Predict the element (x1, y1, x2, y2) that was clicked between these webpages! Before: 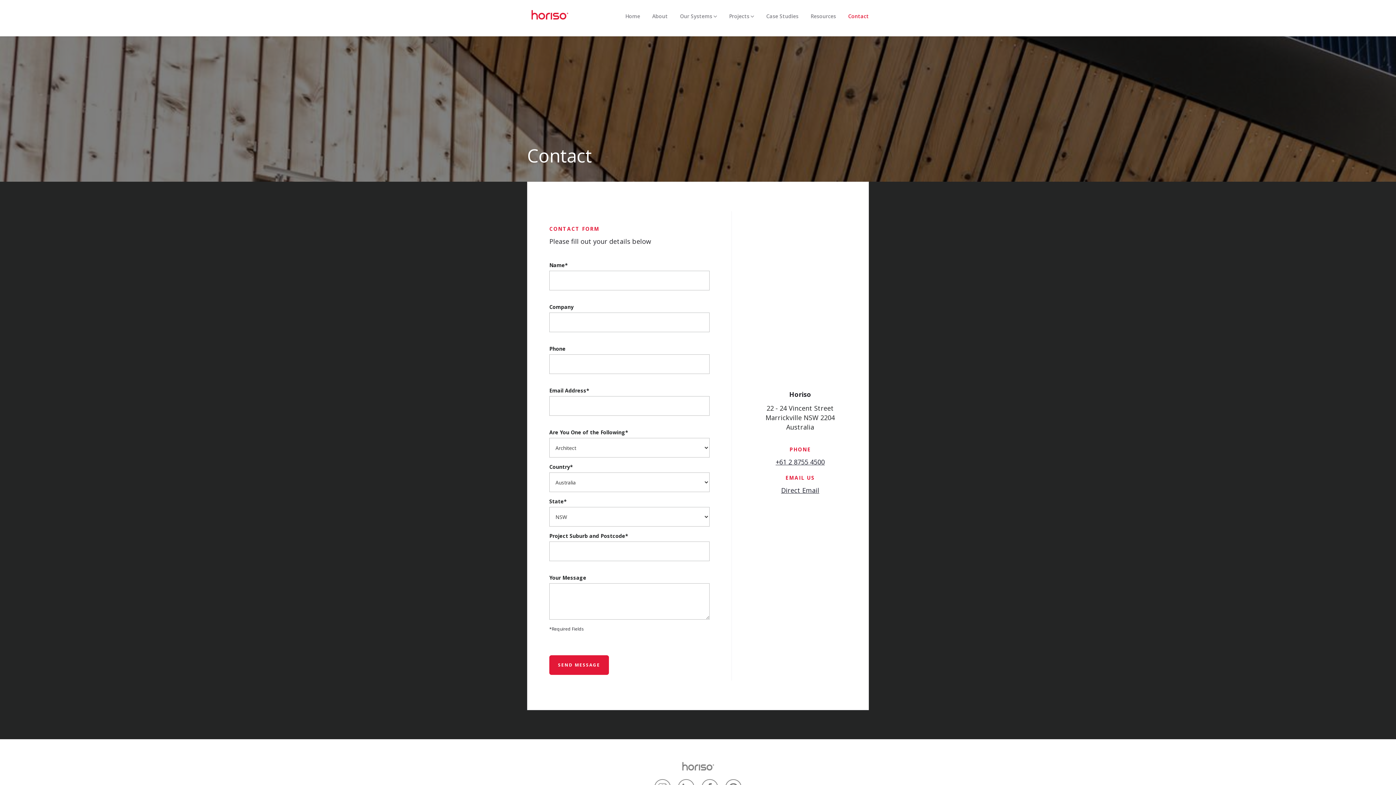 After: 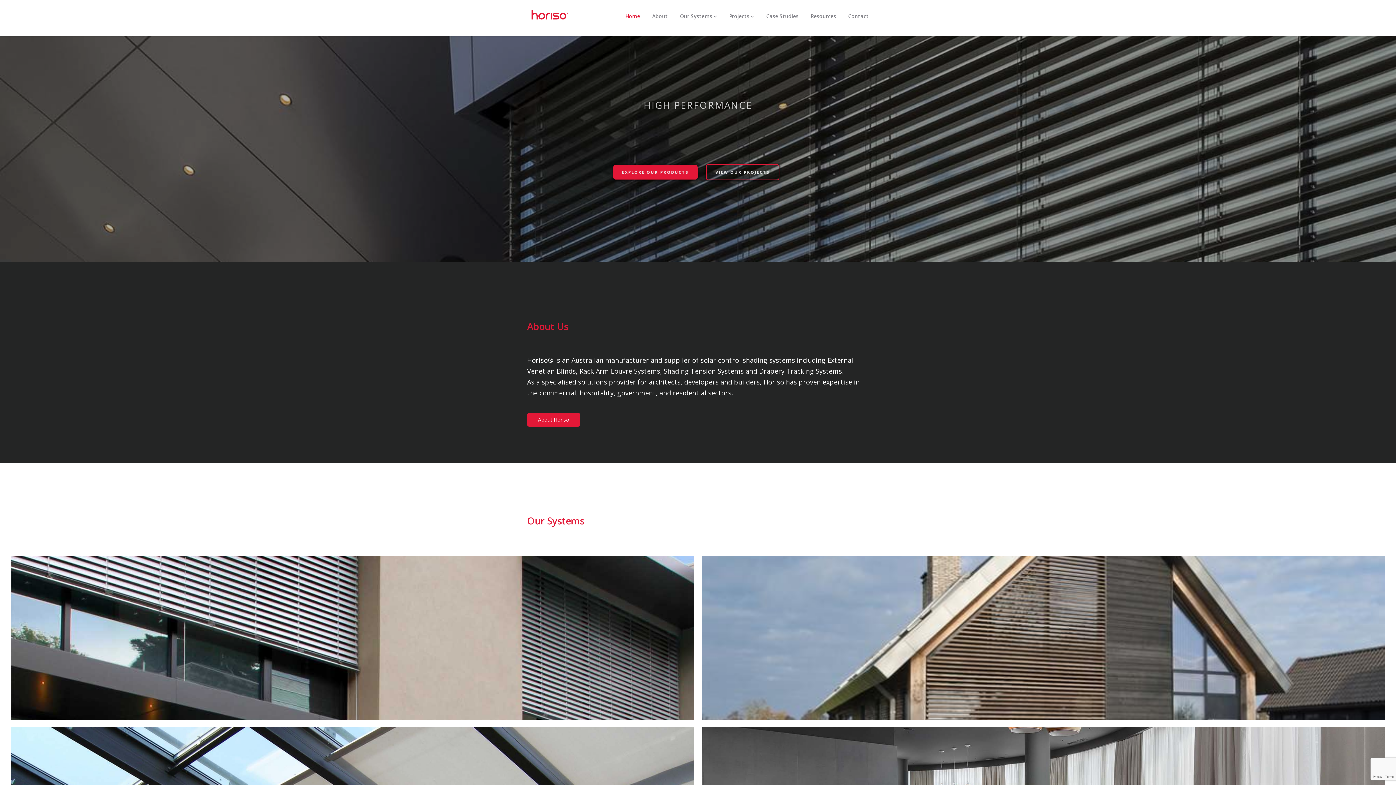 Action: bbox: (625, 12, 640, 19) label: Home